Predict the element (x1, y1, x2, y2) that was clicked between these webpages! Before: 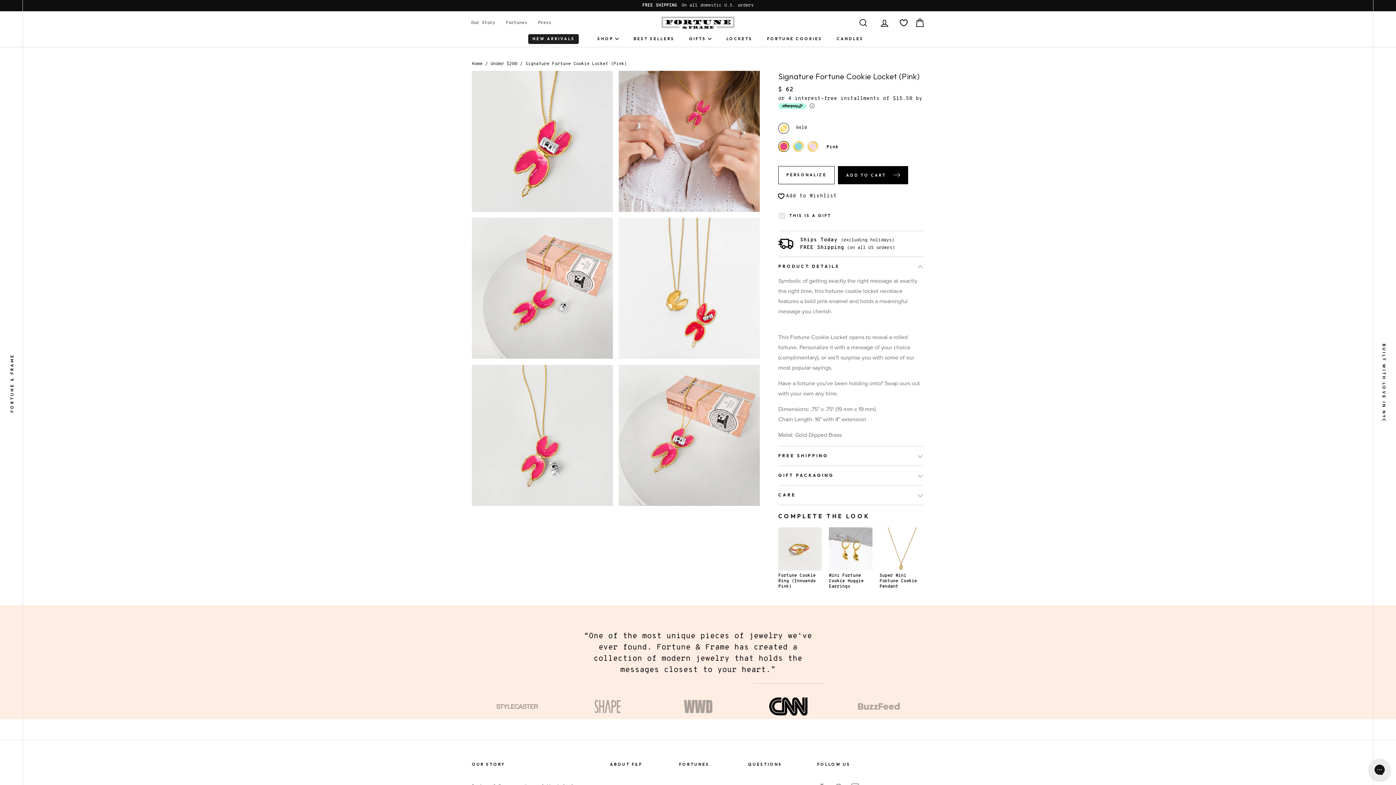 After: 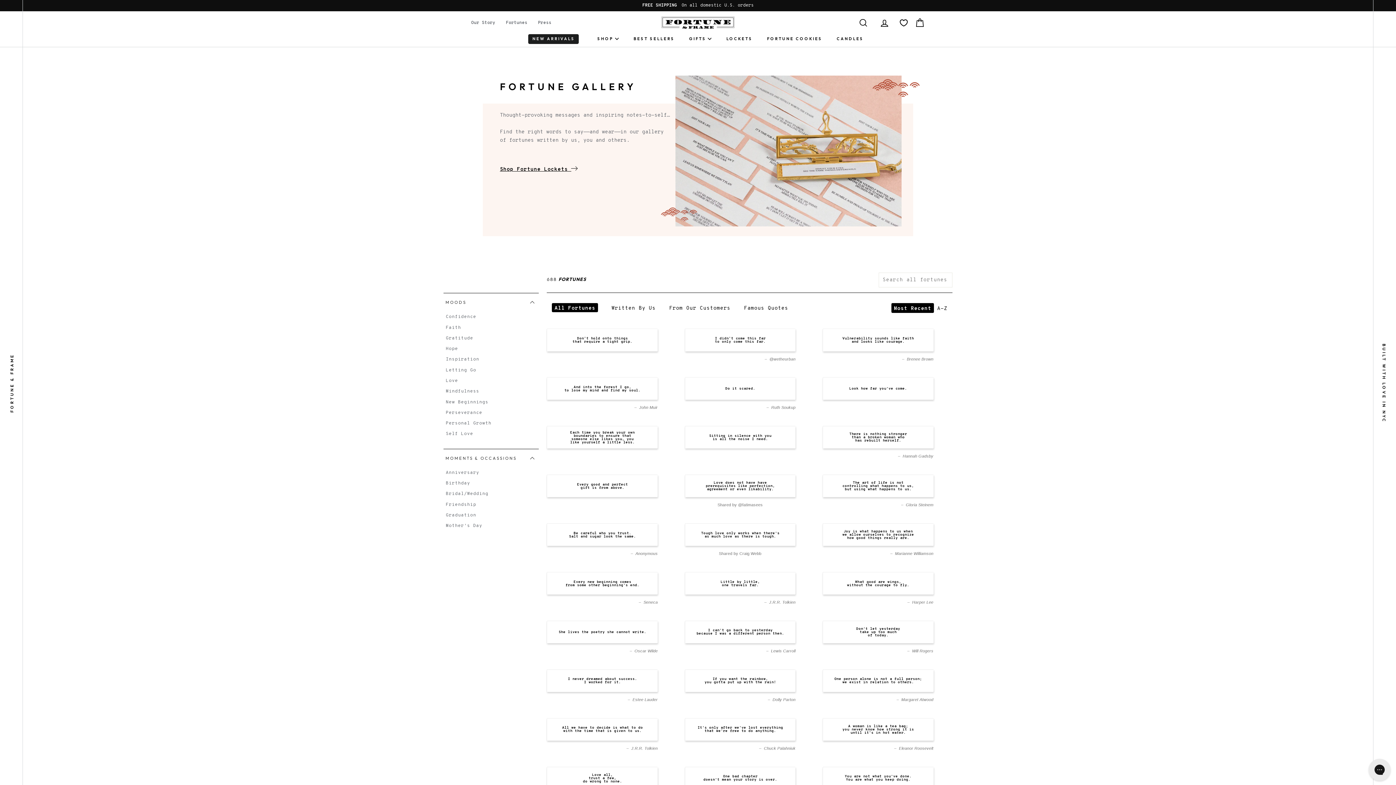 Action: bbox: (679, 772, 700, 781) label: View All